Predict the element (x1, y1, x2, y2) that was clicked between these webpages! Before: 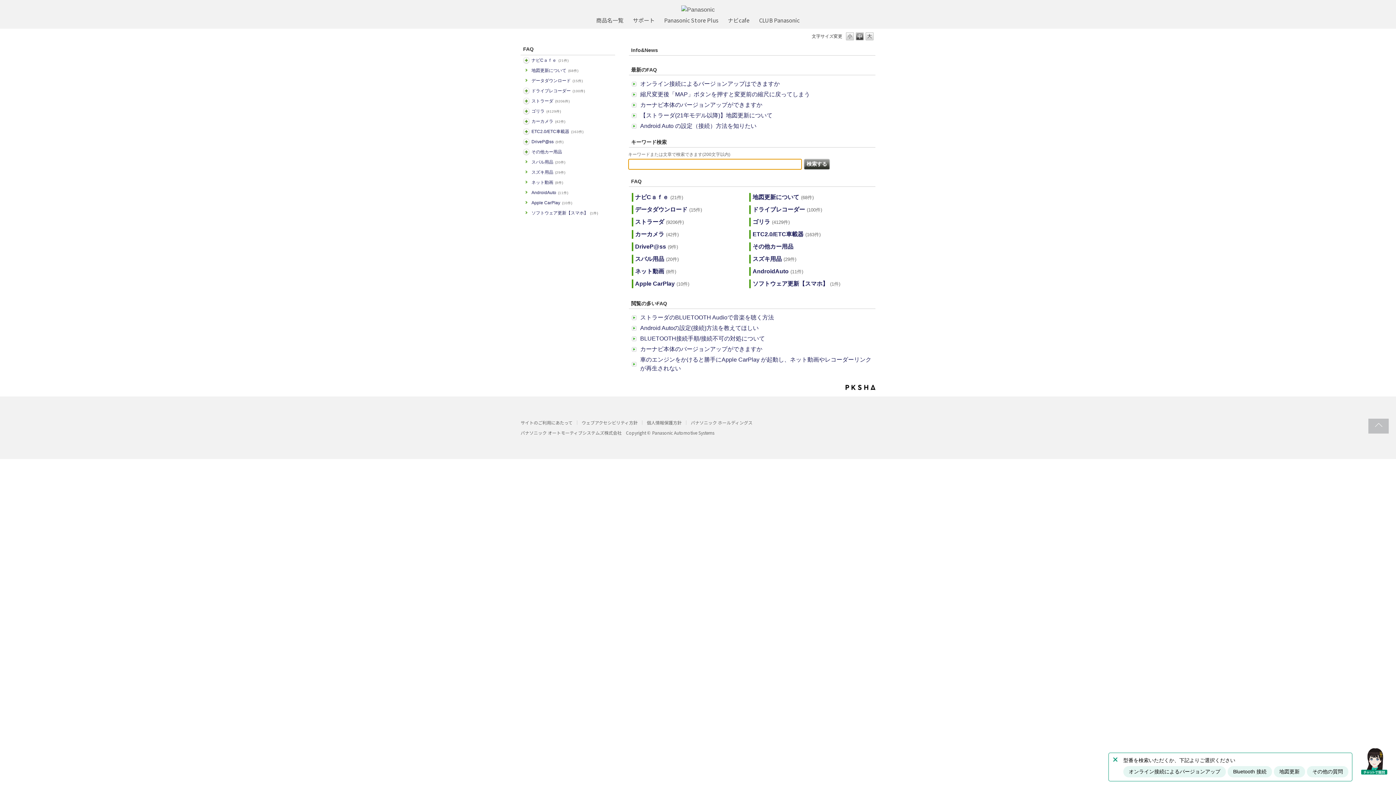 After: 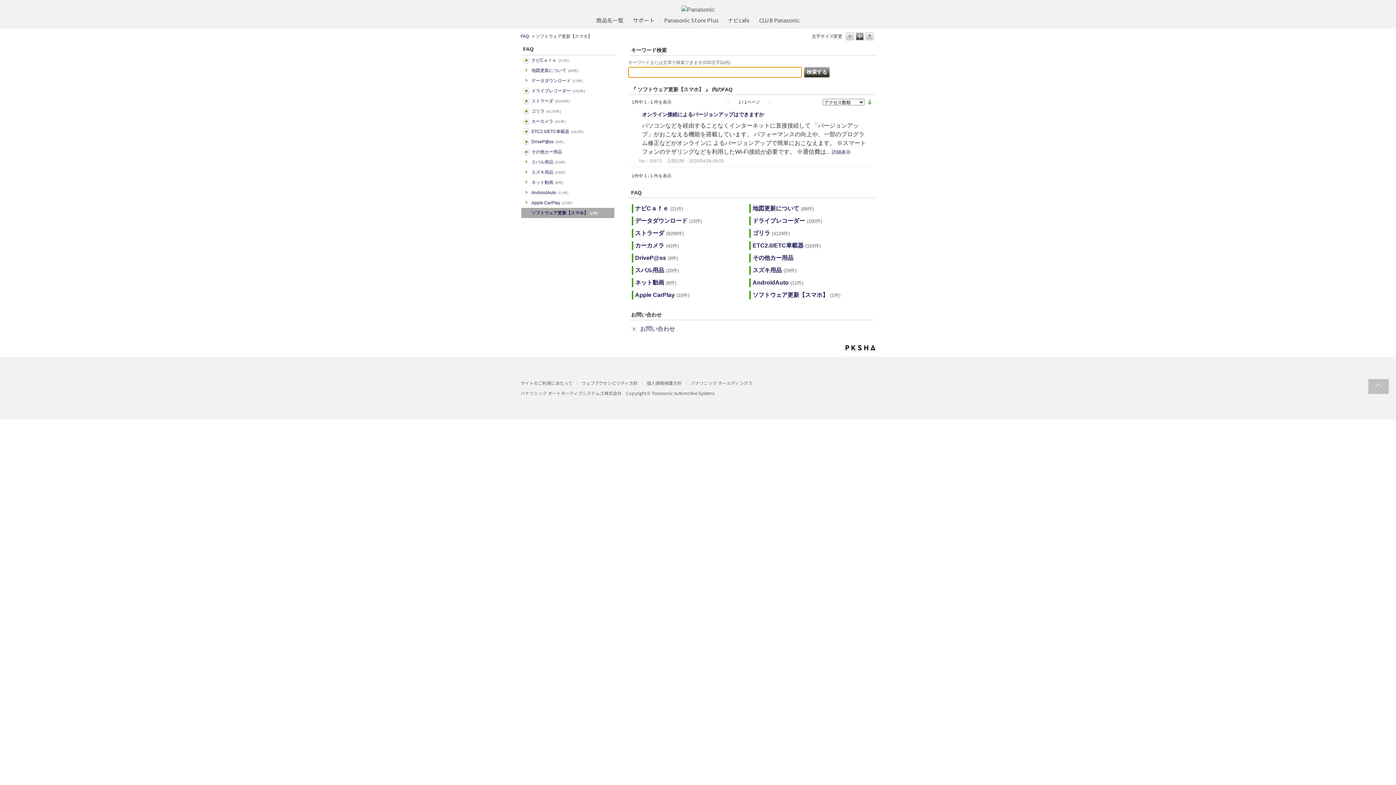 Action: label: ソフトウェア更新【スマホ】(1件) bbox: (531, 209, 612, 216)